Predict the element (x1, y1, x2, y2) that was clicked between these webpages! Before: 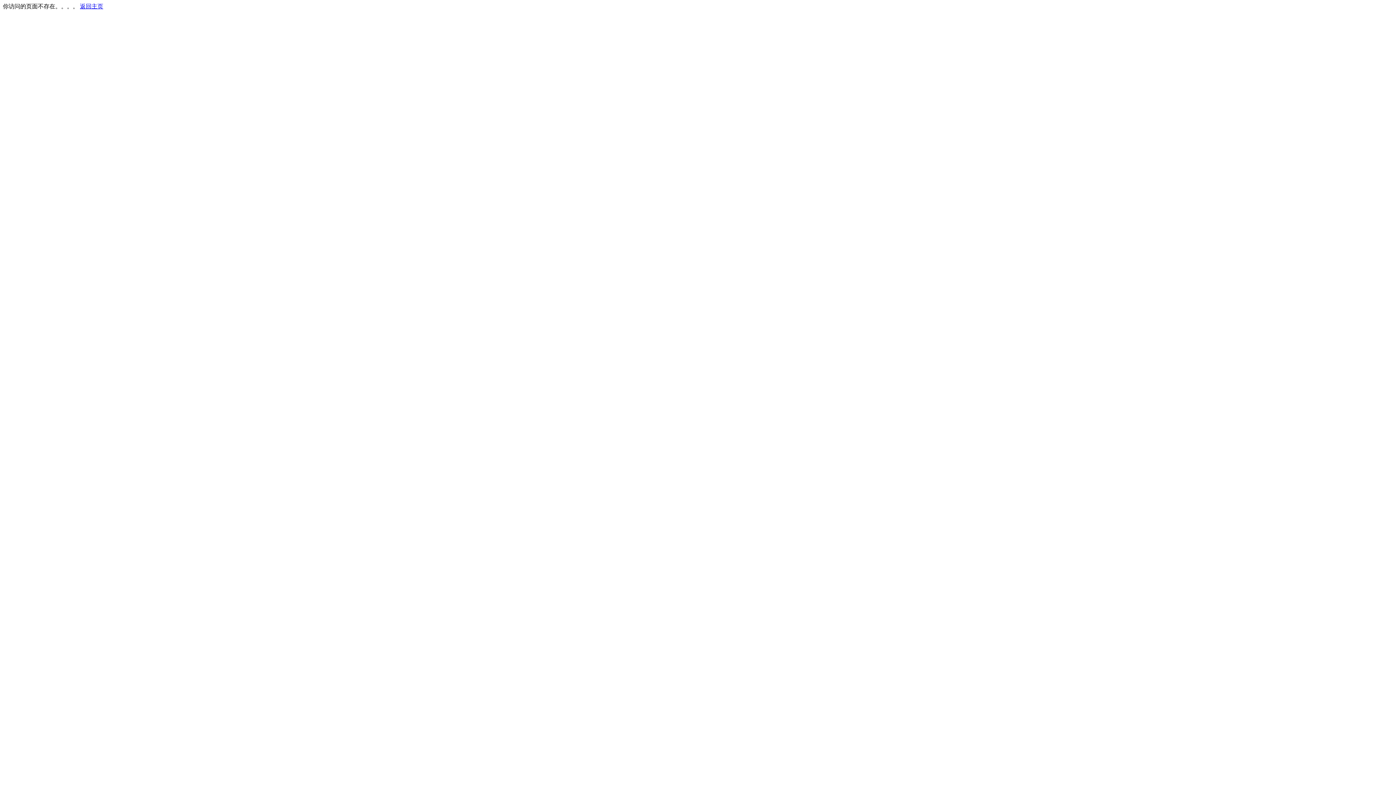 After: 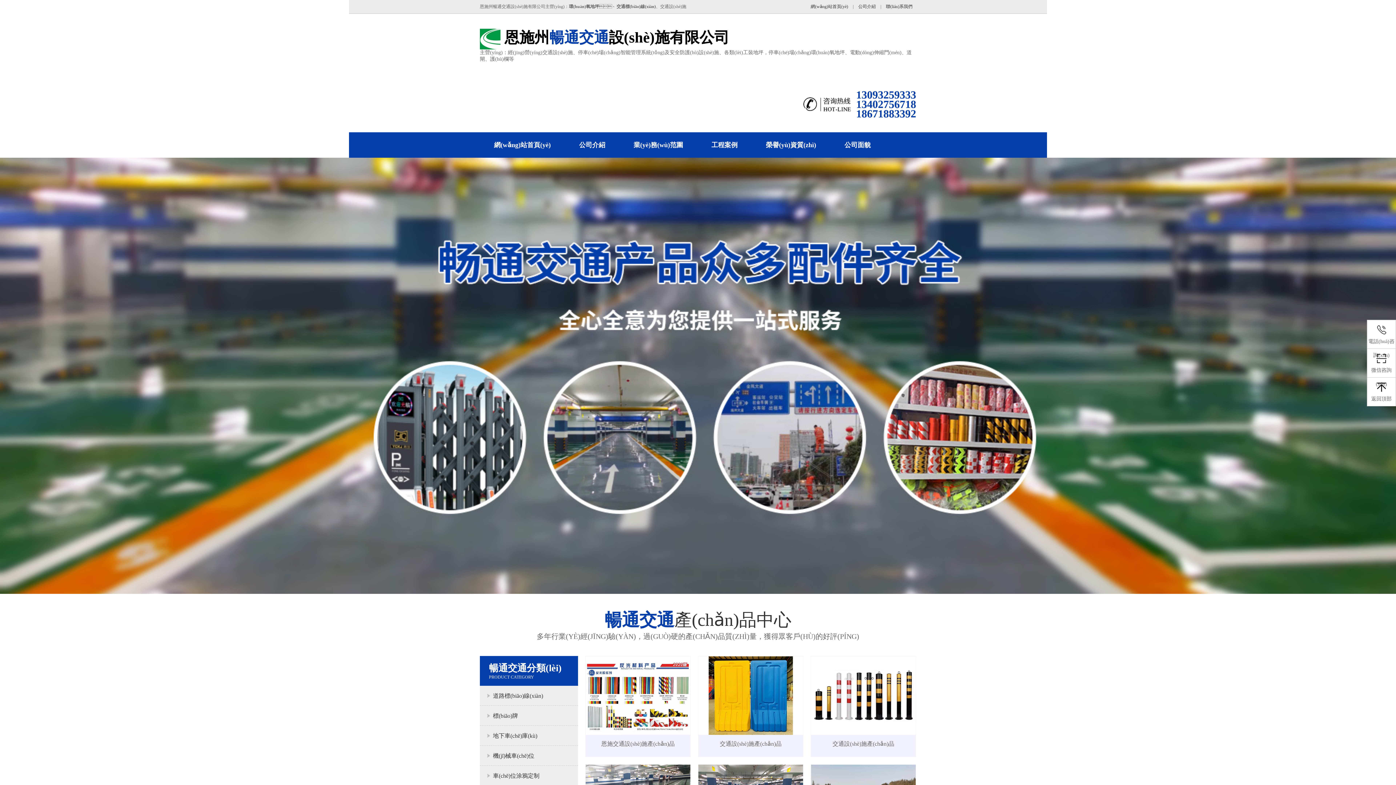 Action: bbox: (80, 3, 103, 9) label: 返回主页